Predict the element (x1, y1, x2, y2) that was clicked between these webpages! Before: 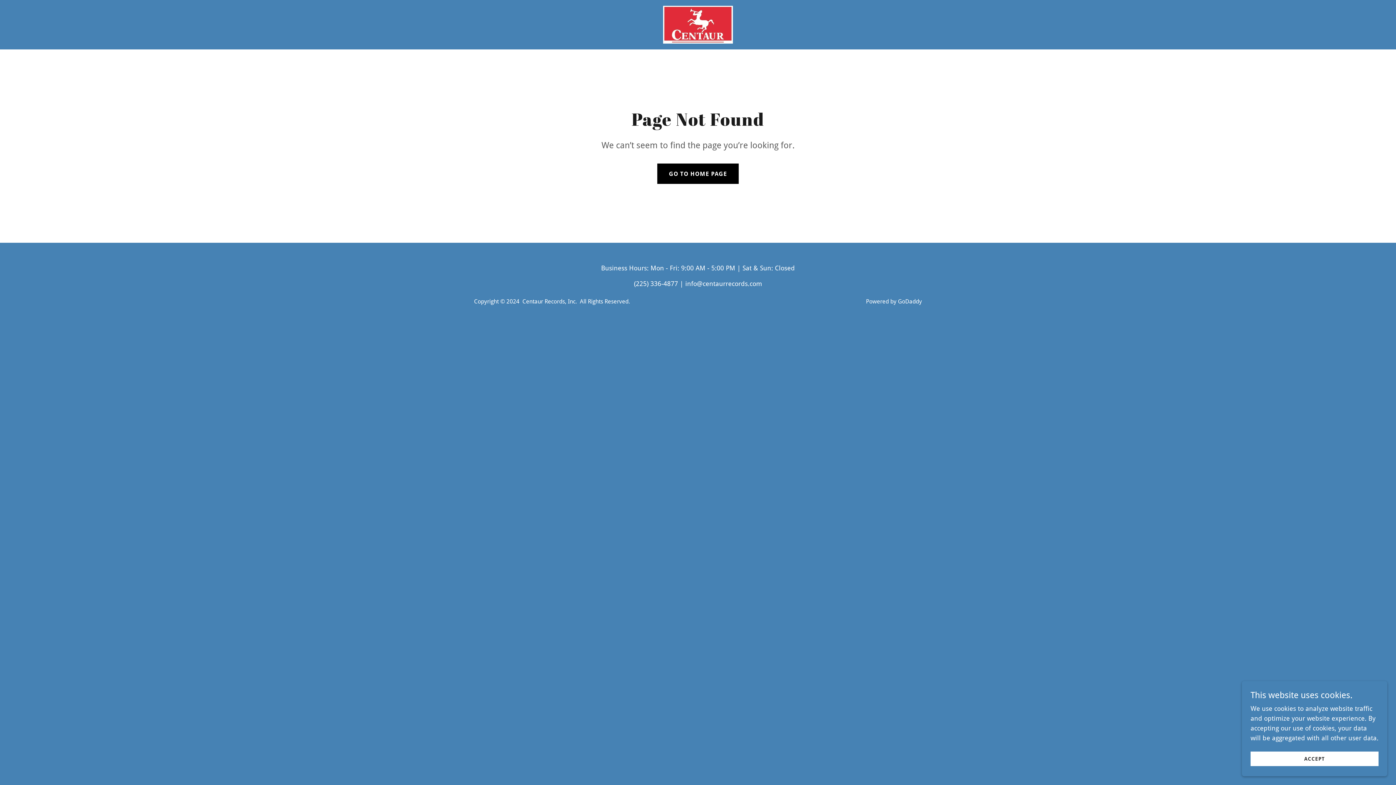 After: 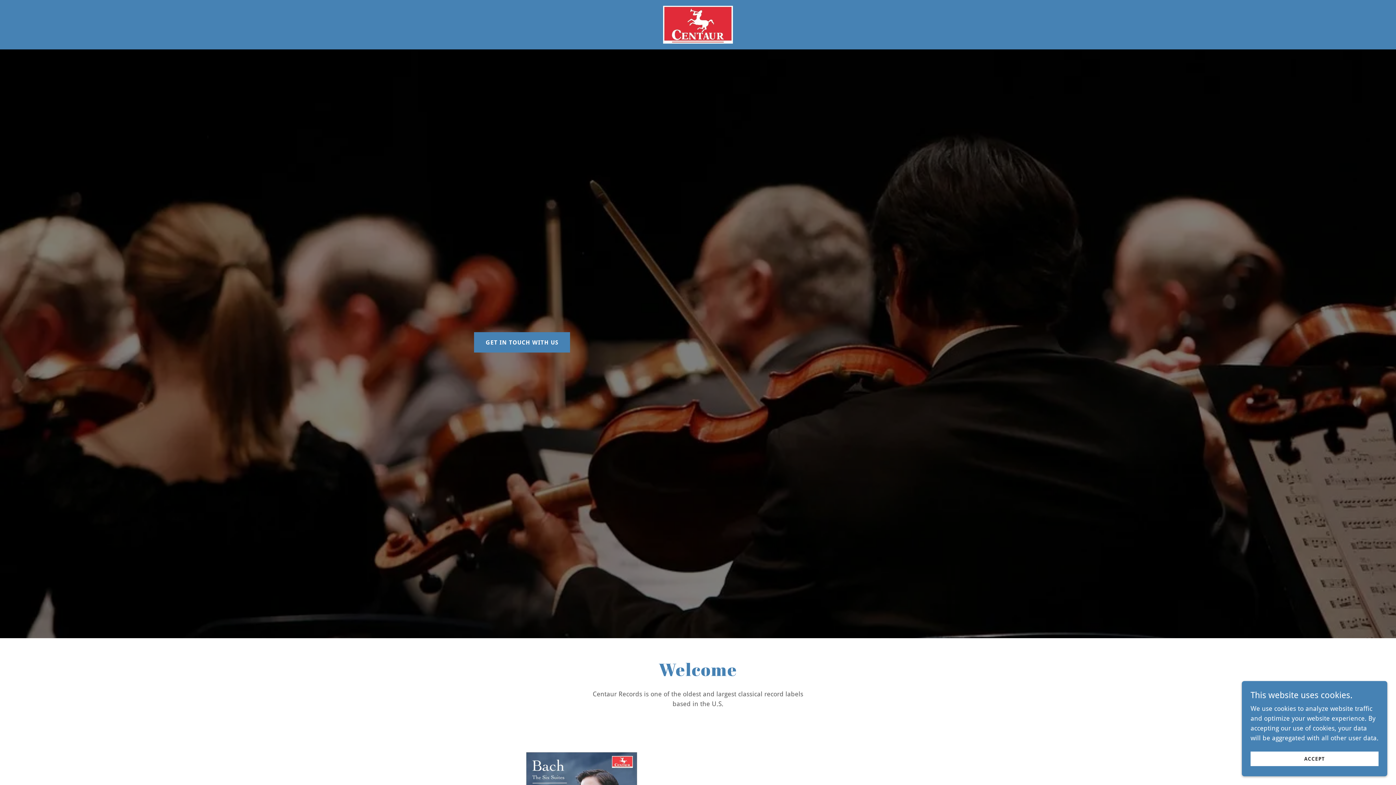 Action: bbox: (663, 20, 733, 27)